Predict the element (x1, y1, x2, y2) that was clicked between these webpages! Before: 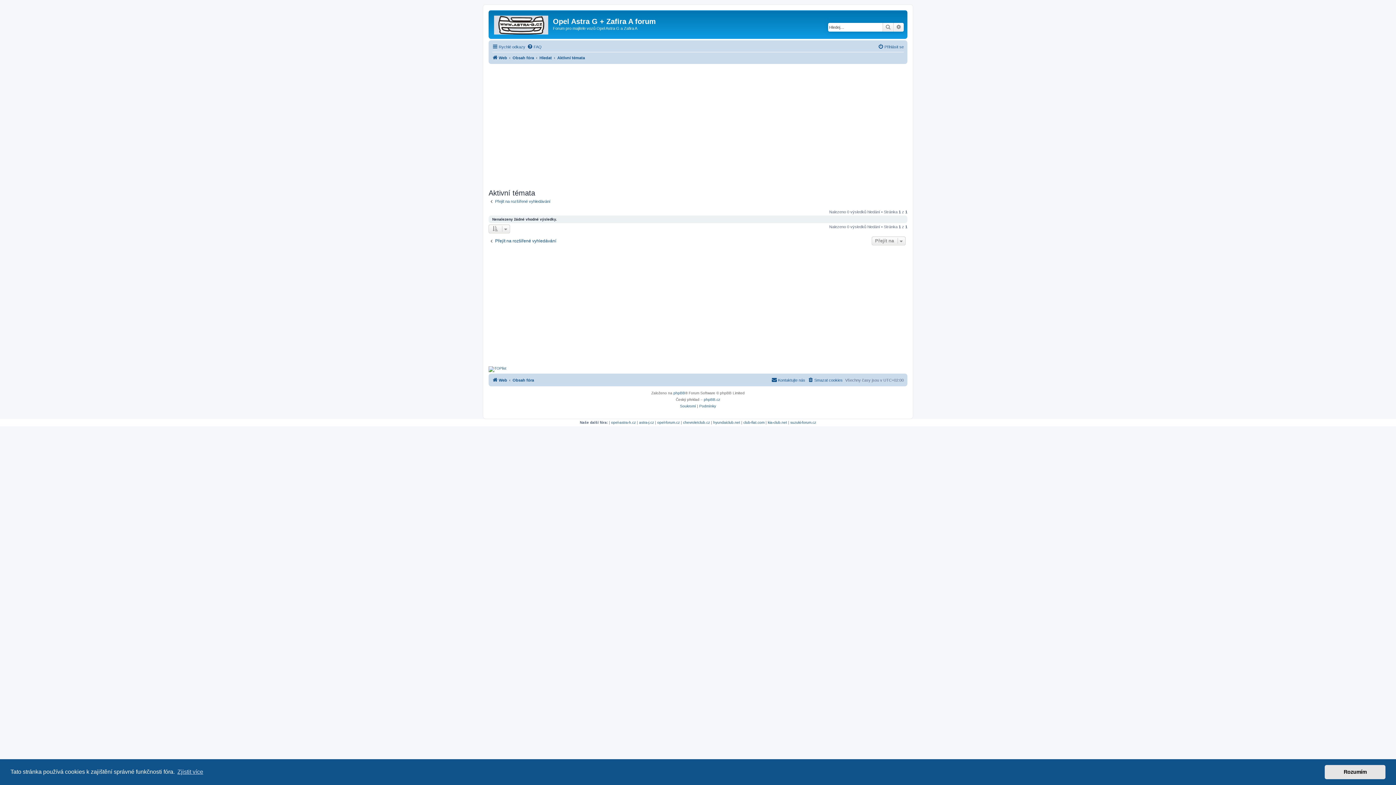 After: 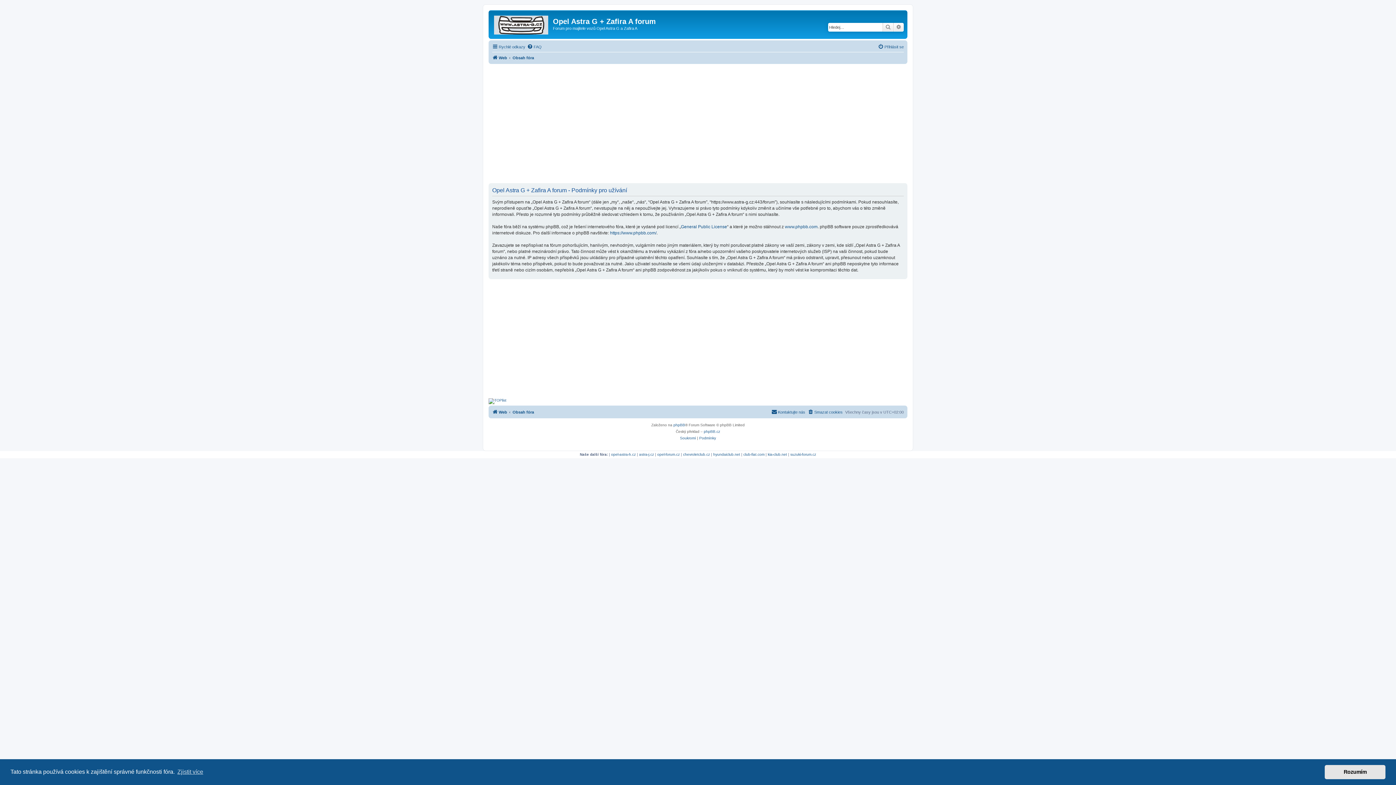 Action: bbox: (699, 403, 716, 409) label: Podmínky